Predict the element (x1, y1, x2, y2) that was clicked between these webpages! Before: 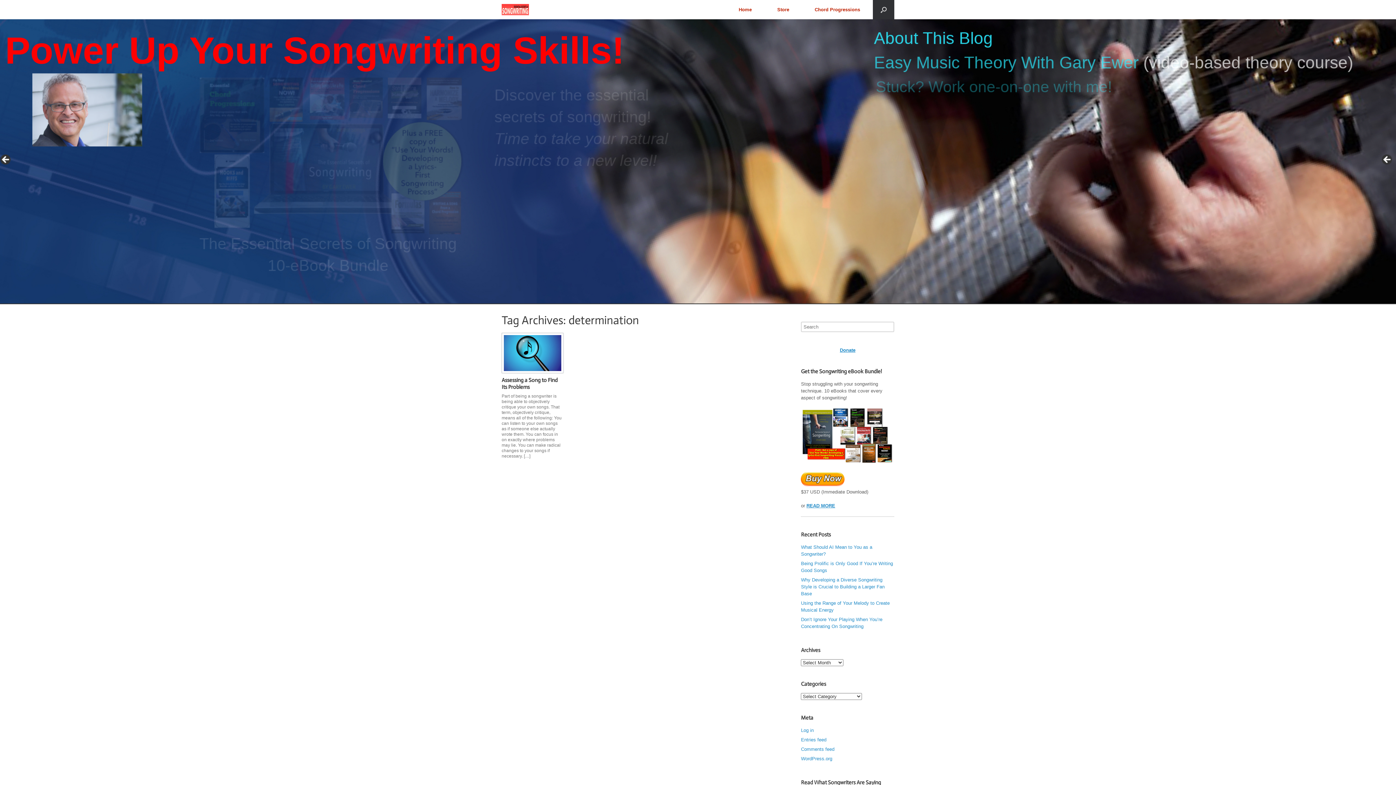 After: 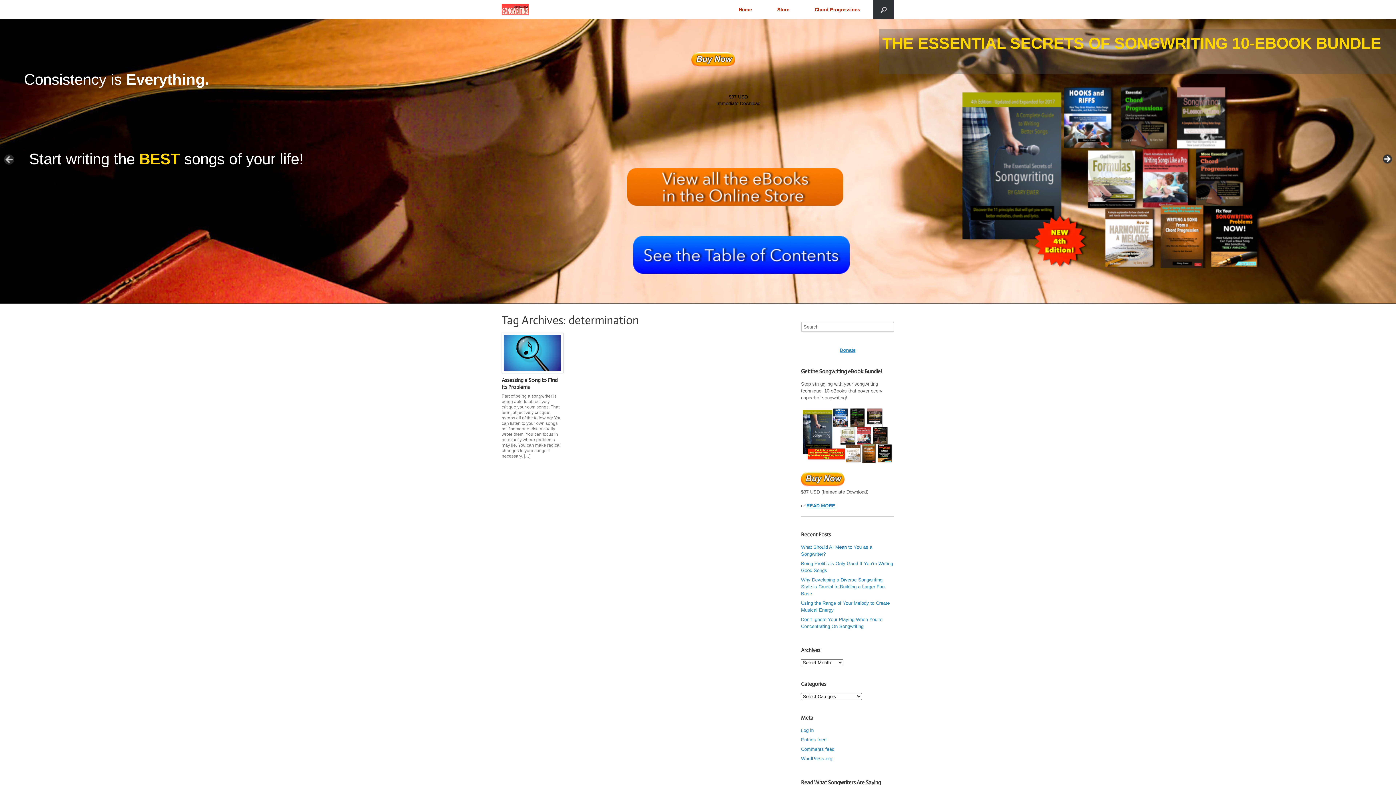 Action: label: > bbox: (1381, 154, 1392, 165)